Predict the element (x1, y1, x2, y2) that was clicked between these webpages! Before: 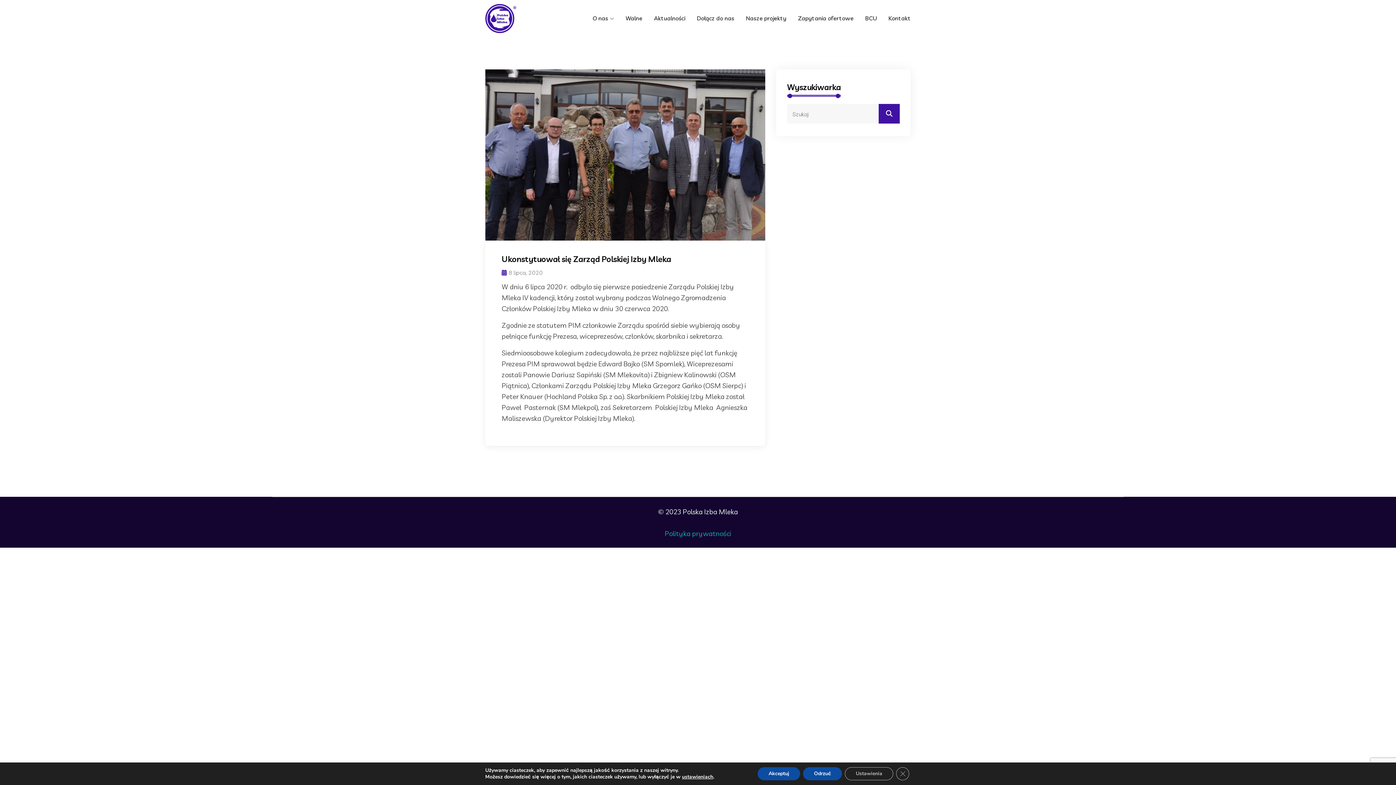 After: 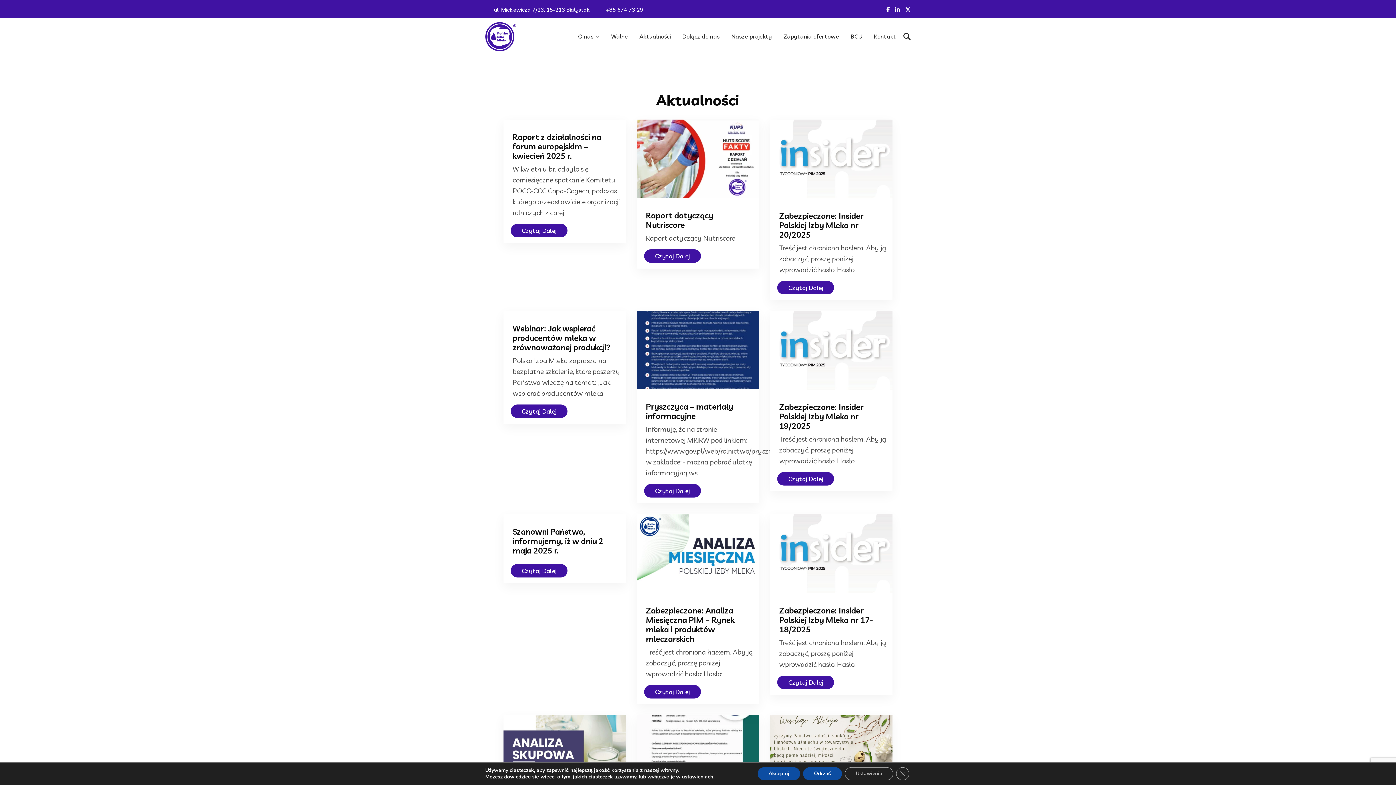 Action: bbox: (654, 13, 685, 22) label: Aktualności